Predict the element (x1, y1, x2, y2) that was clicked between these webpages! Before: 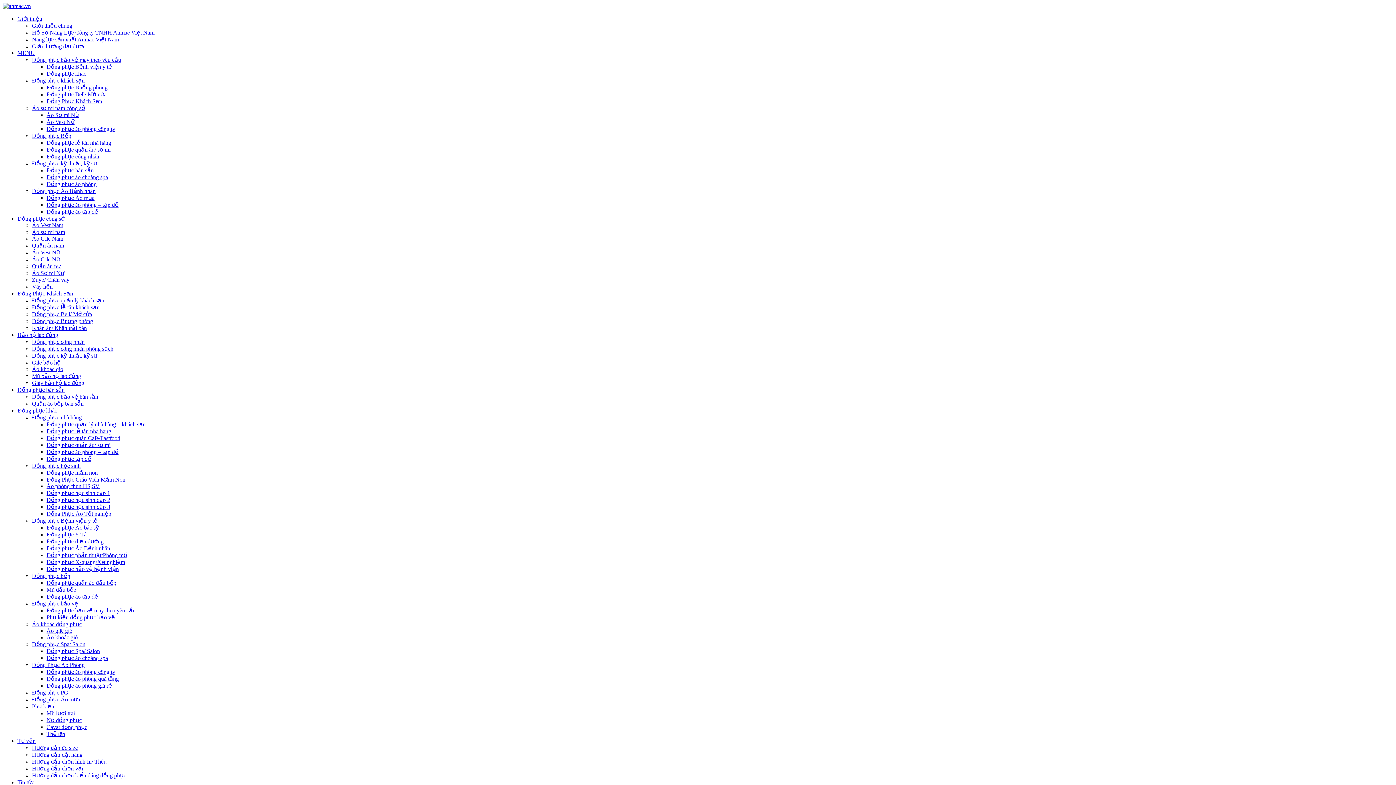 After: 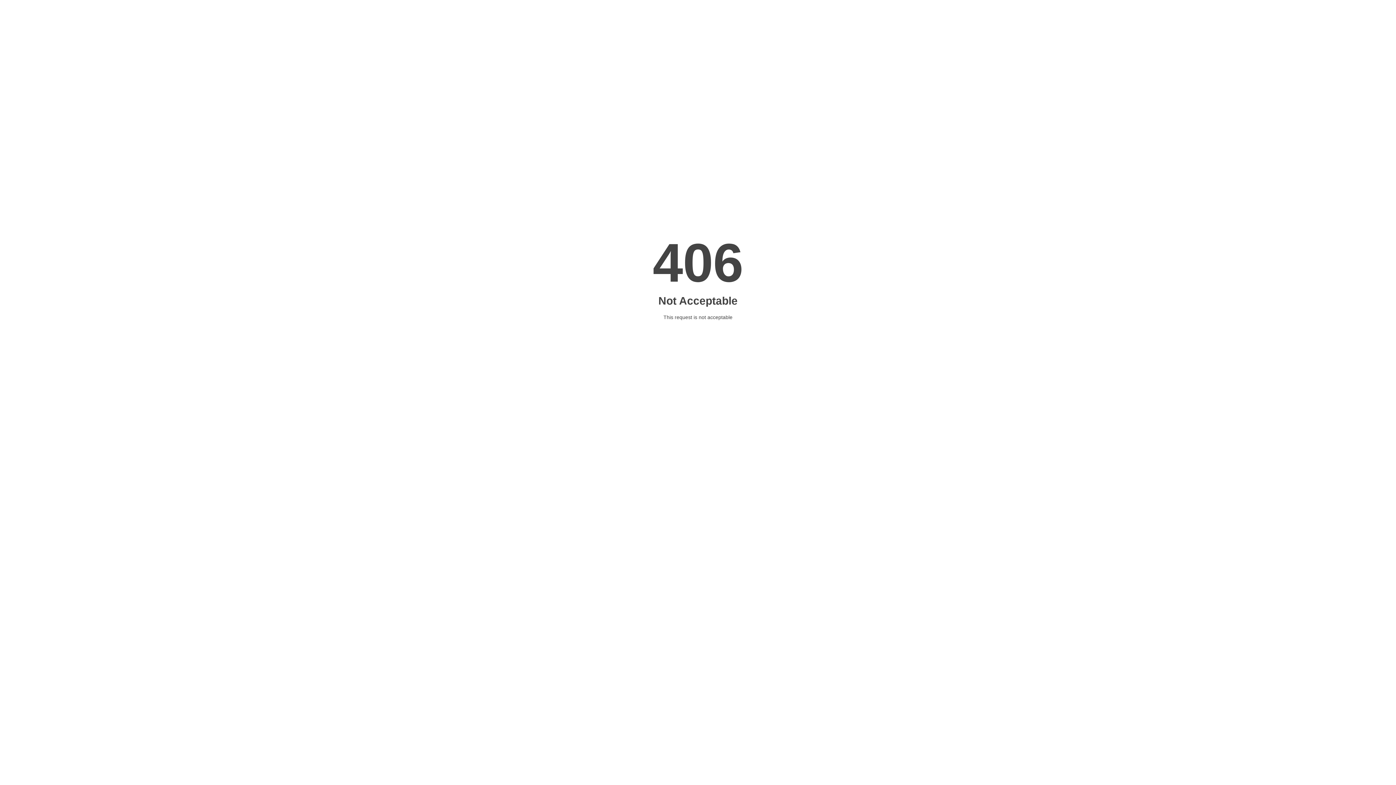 Action: label: Đồng phục khách sạn bbox: (32, 77, 84, 83)